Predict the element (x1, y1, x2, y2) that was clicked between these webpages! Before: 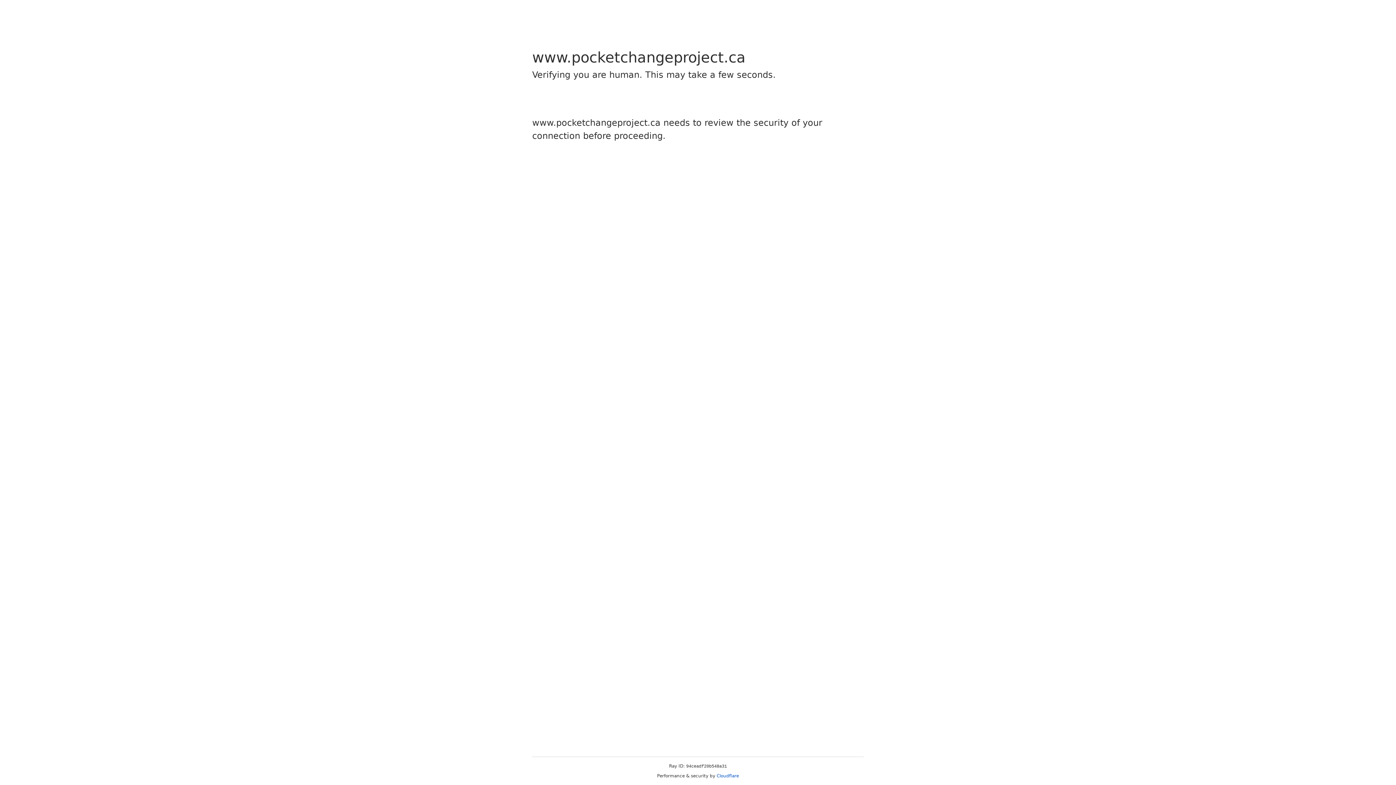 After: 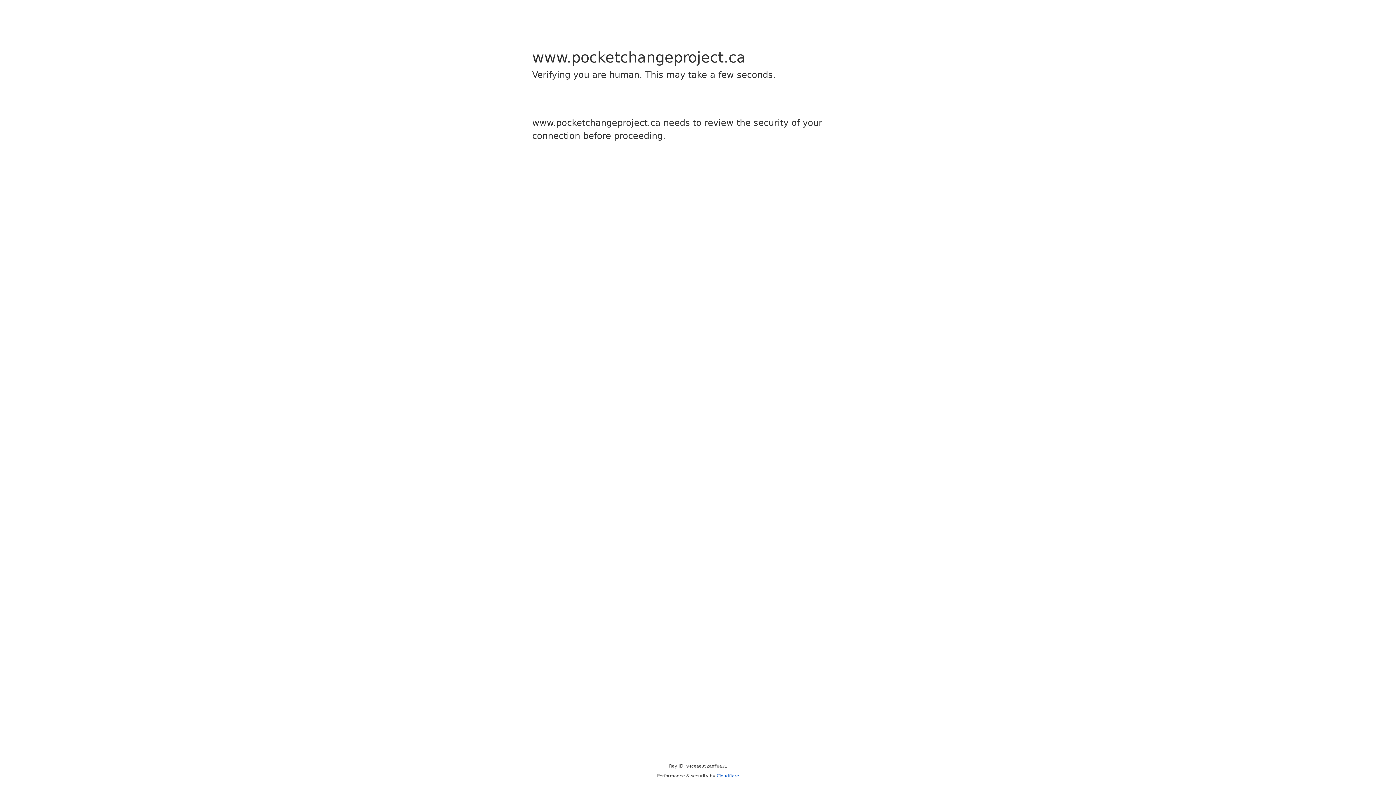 Action: bbox: (716, 773, 739, 778) label: Cloudflare